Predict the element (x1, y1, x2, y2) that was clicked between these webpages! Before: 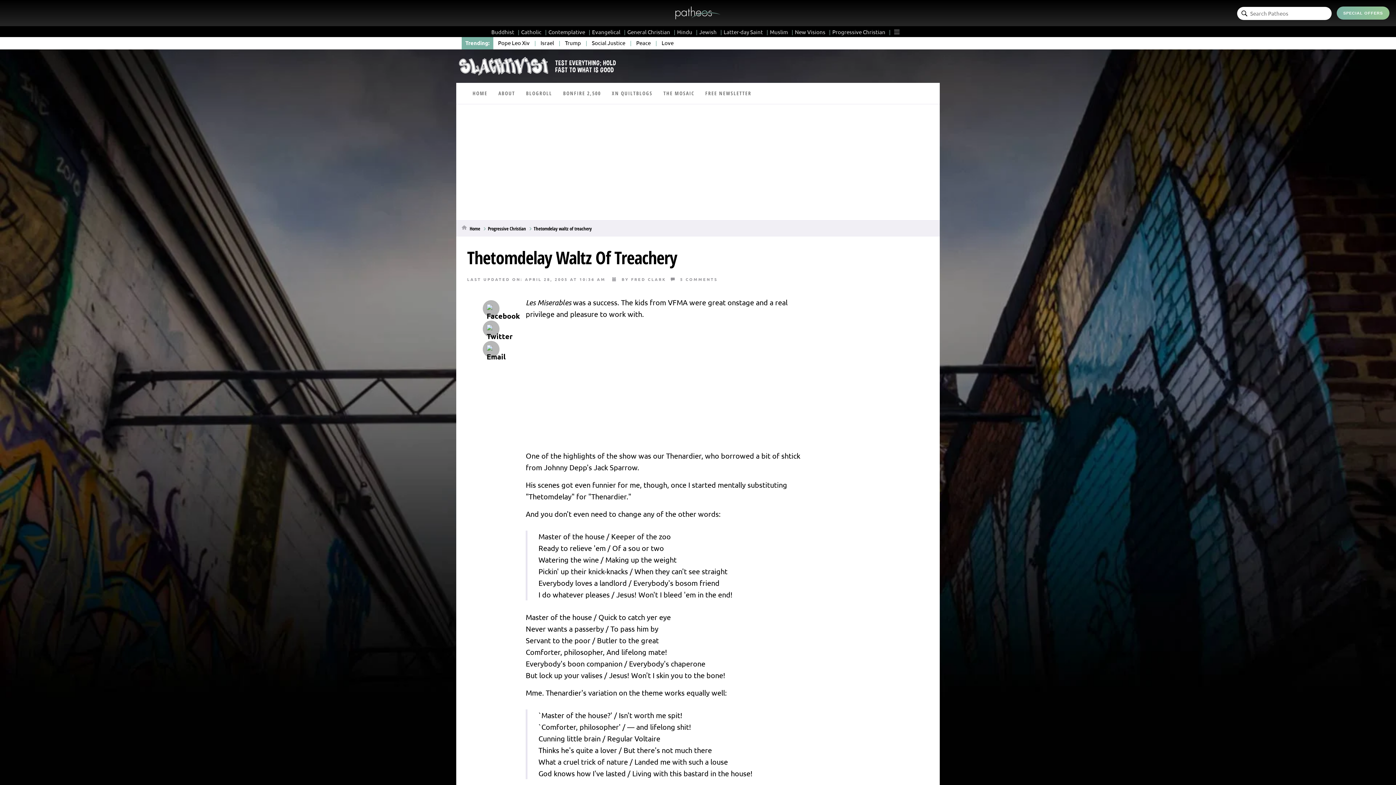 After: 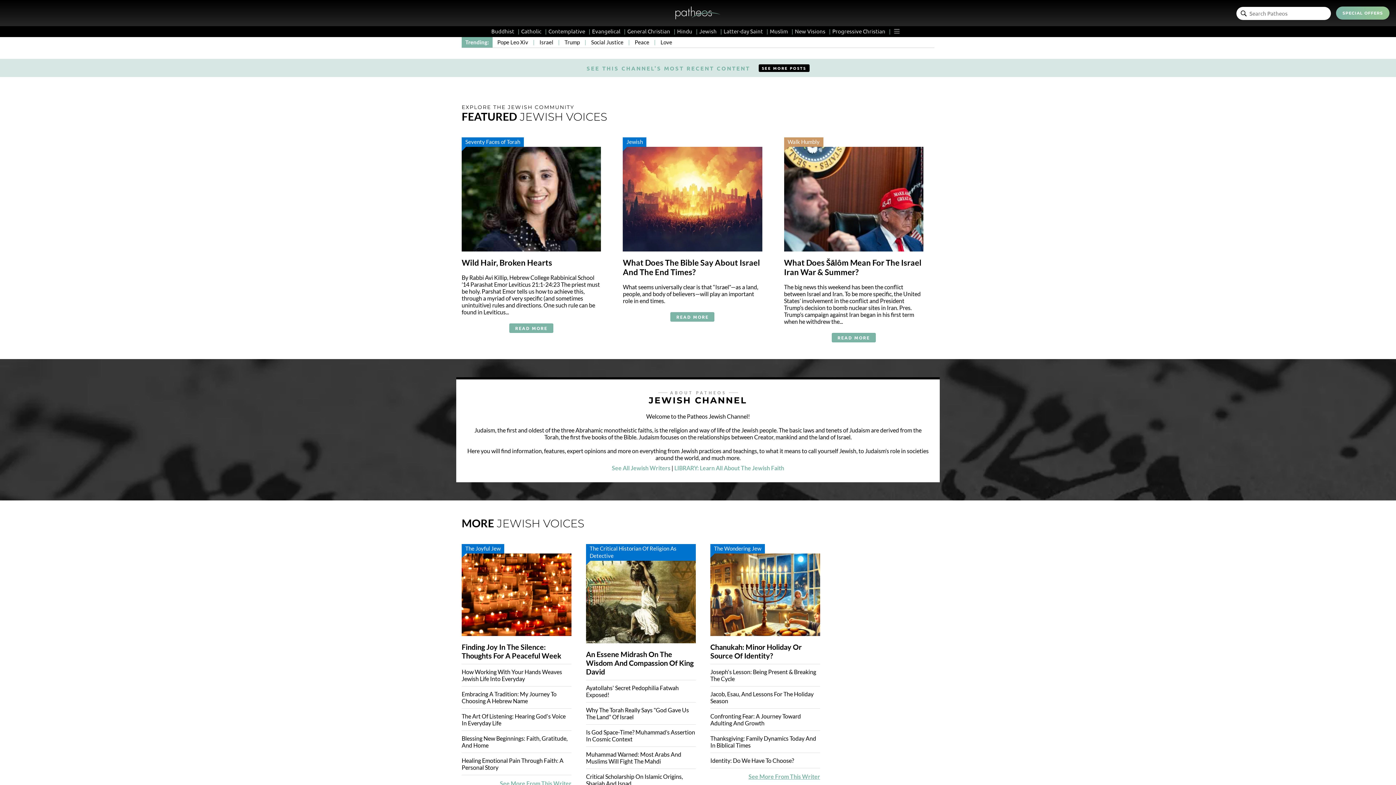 Action: label: Jewish bbox: (699, 28, 722, 35)